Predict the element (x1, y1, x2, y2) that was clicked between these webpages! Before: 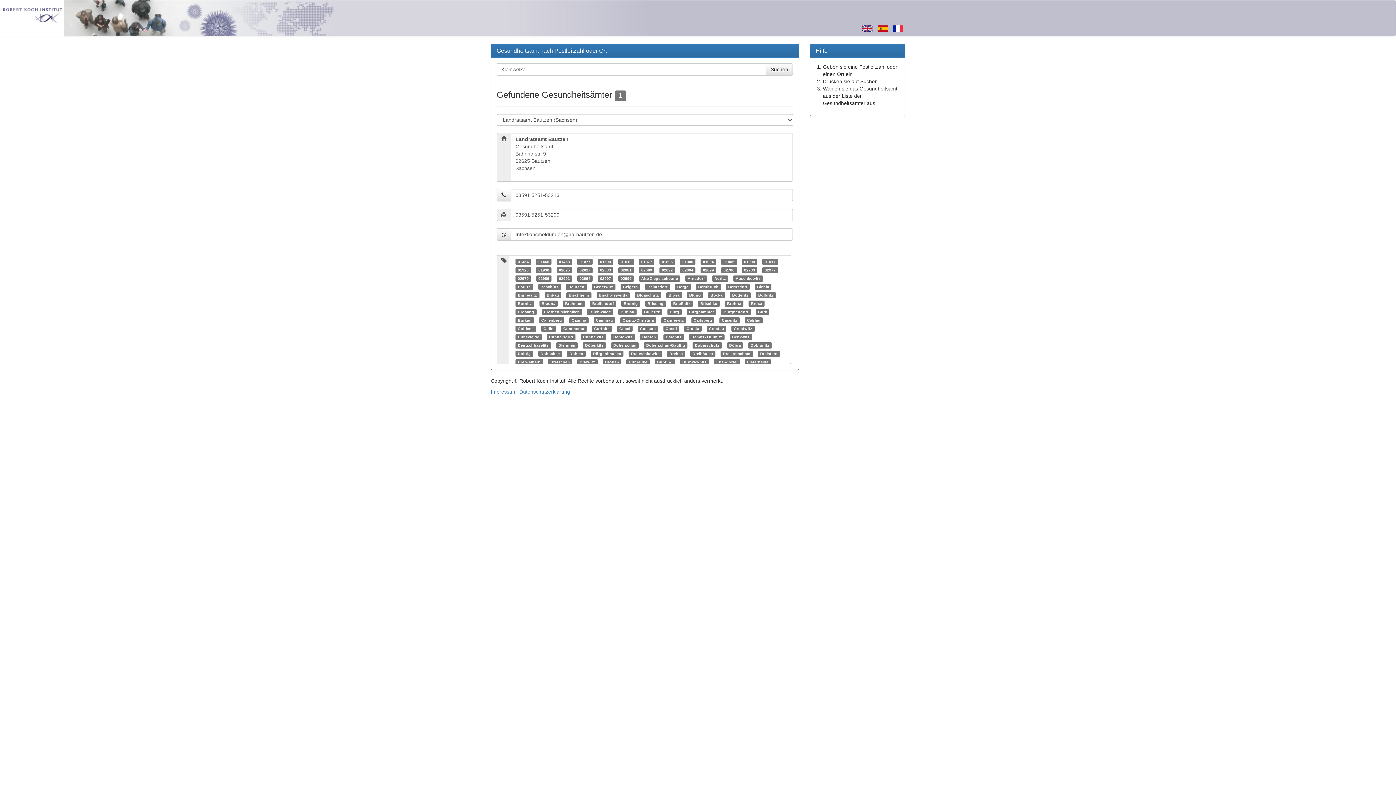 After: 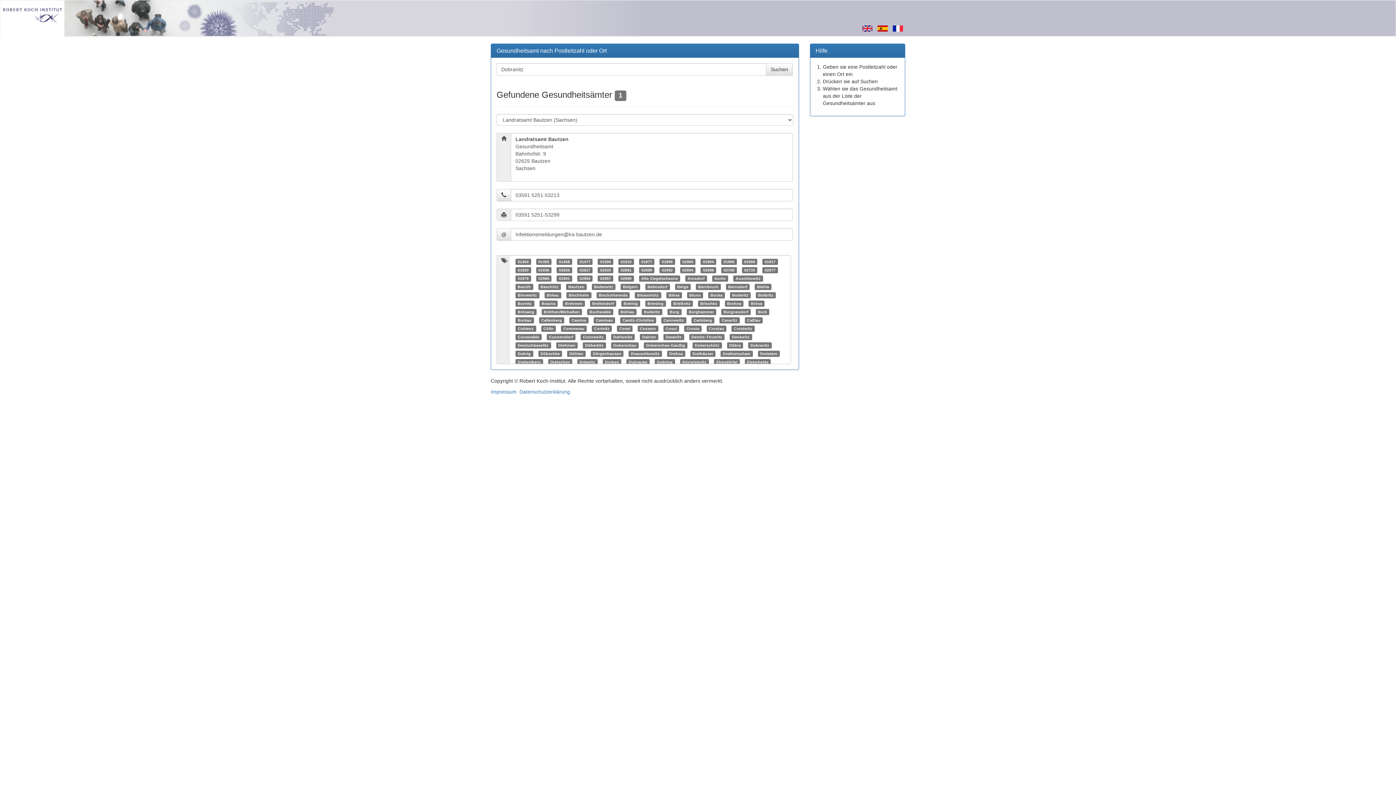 Action: bbox: (750, 343, 769, 347) label: Dobranitz